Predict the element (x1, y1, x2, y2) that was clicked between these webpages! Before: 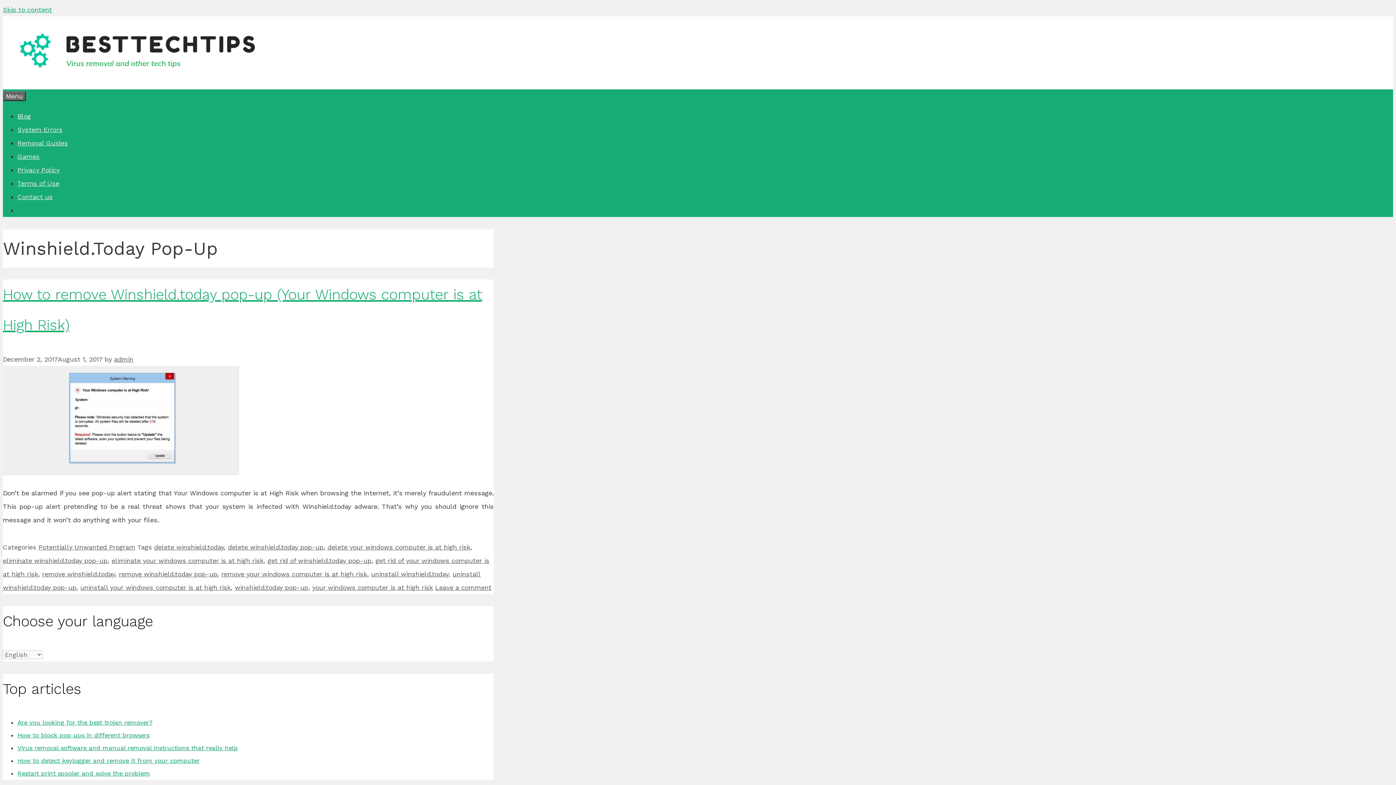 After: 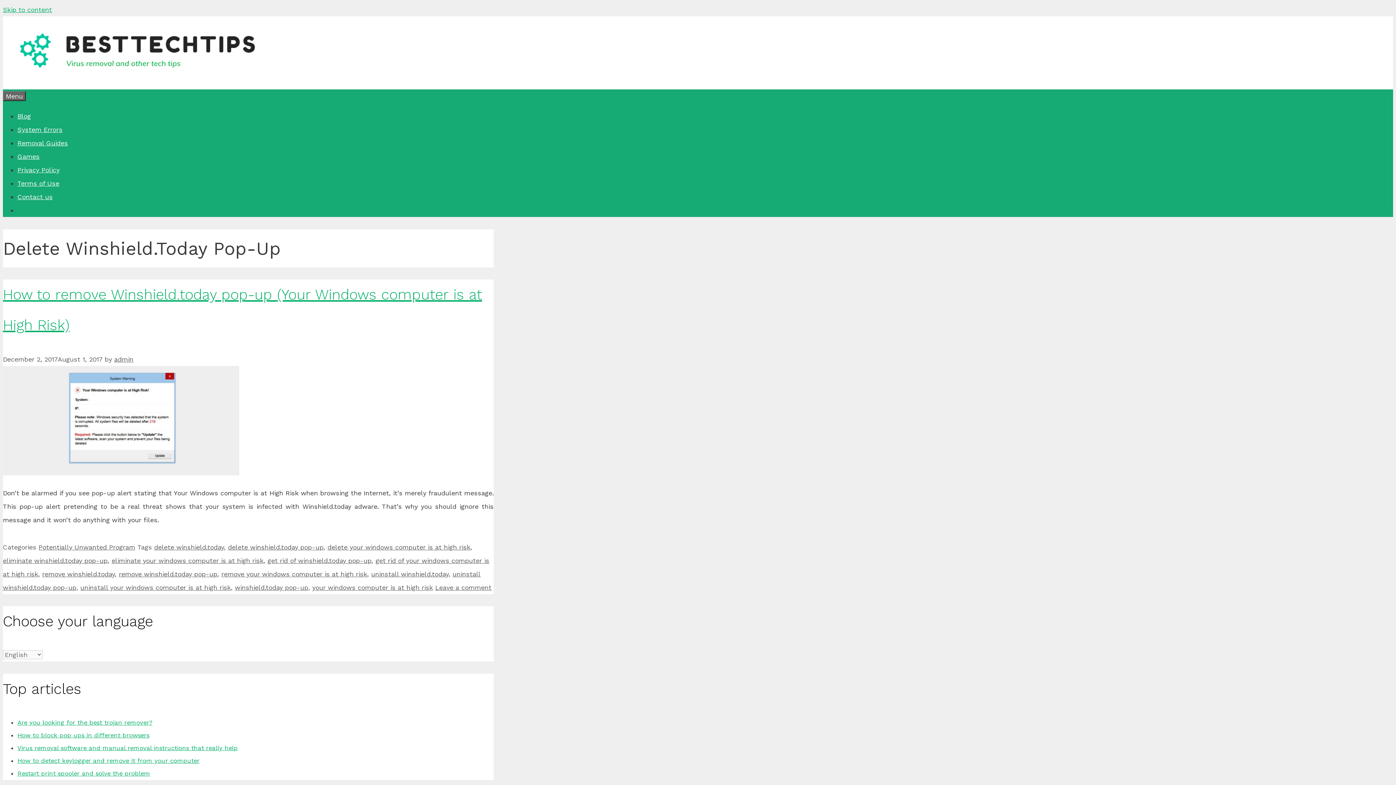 Action: bbox: (228, 543, 323, 551) label: delete winshield.today pop-up